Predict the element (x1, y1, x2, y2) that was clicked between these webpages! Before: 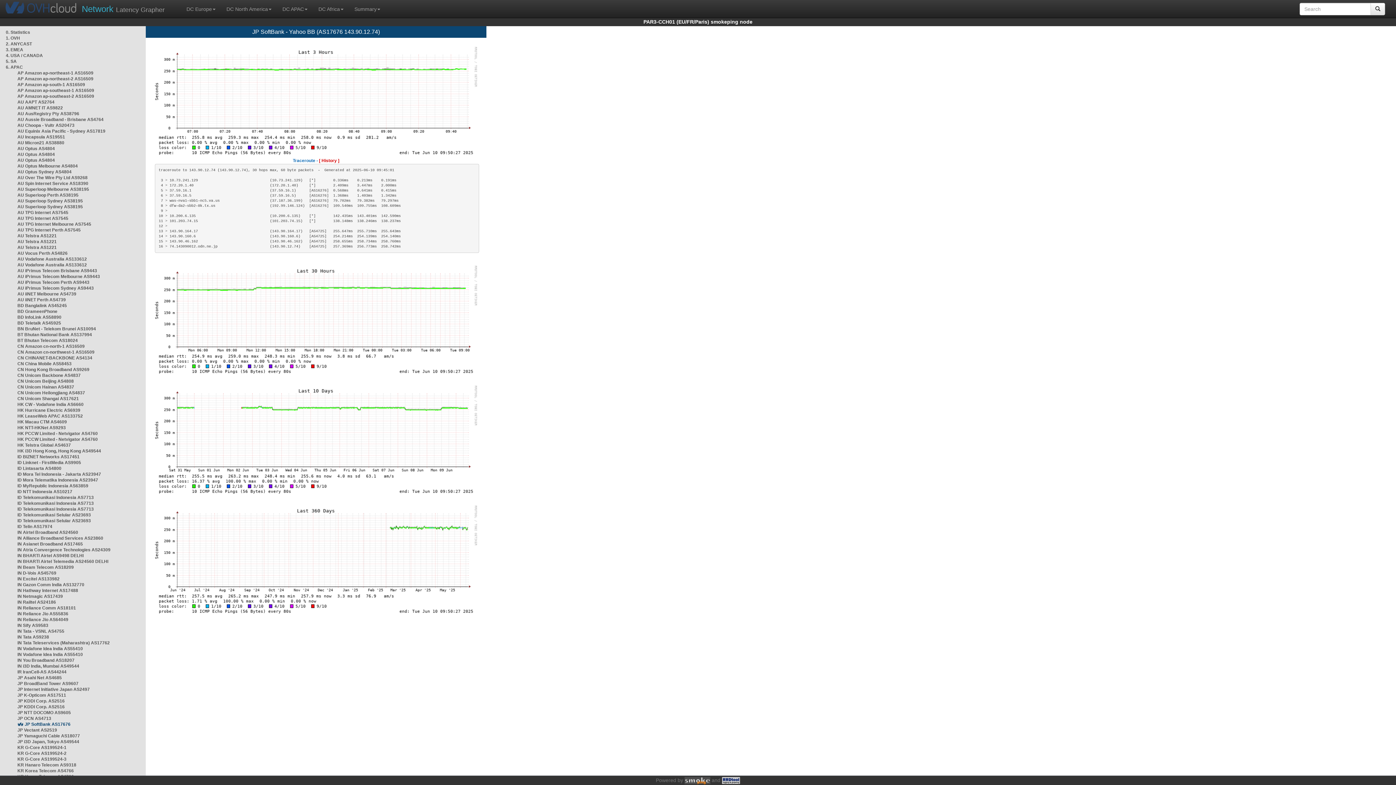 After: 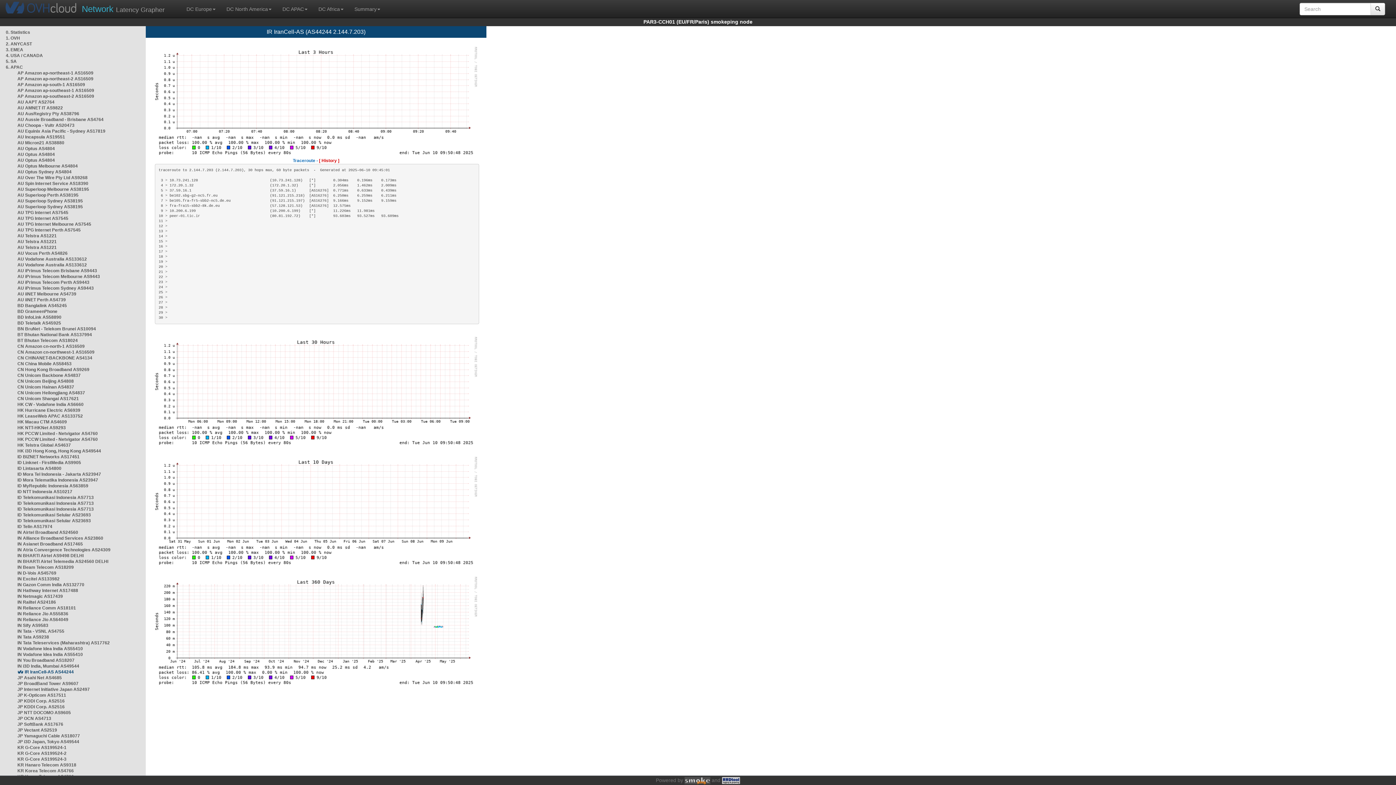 Action: bbox: (17, 669, 66, 674) label: IR IranCell-AS AS44244